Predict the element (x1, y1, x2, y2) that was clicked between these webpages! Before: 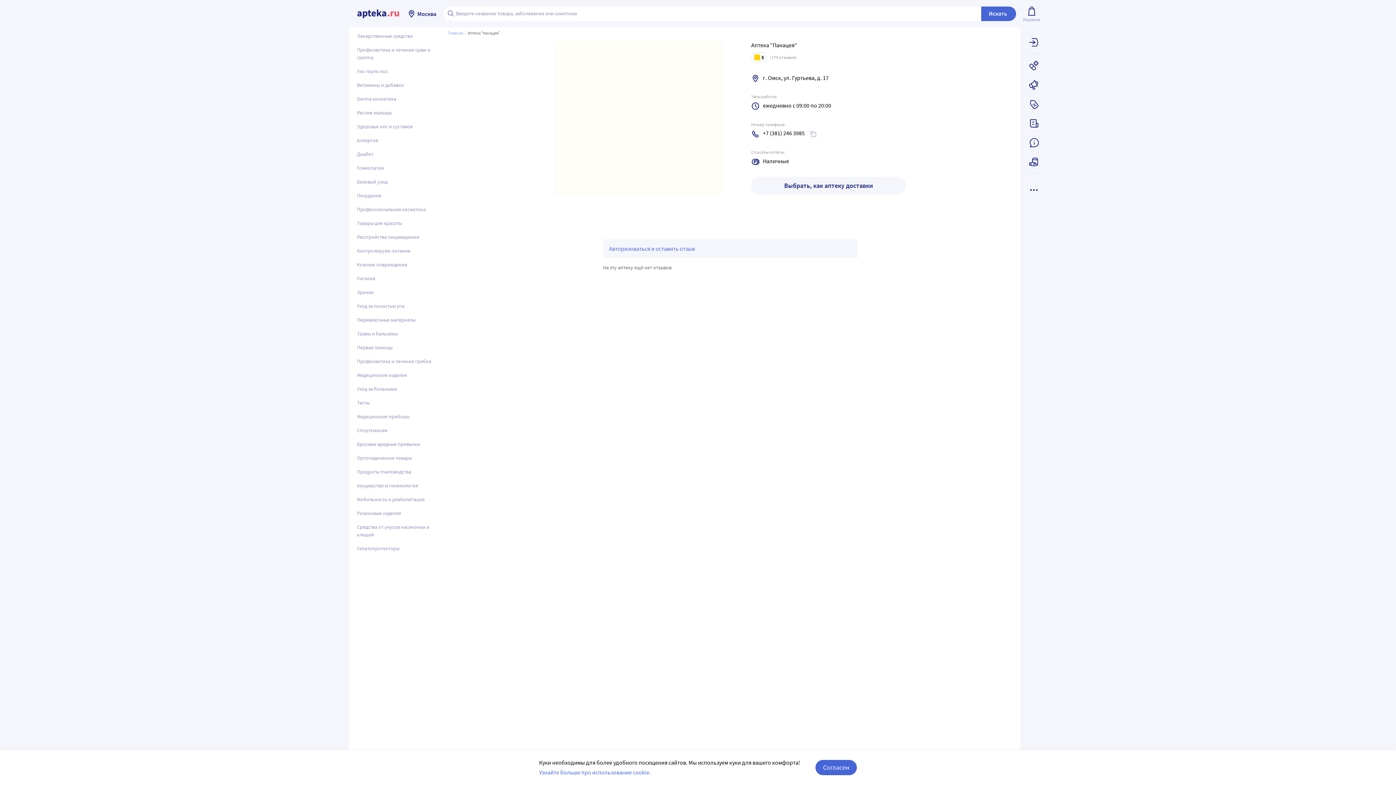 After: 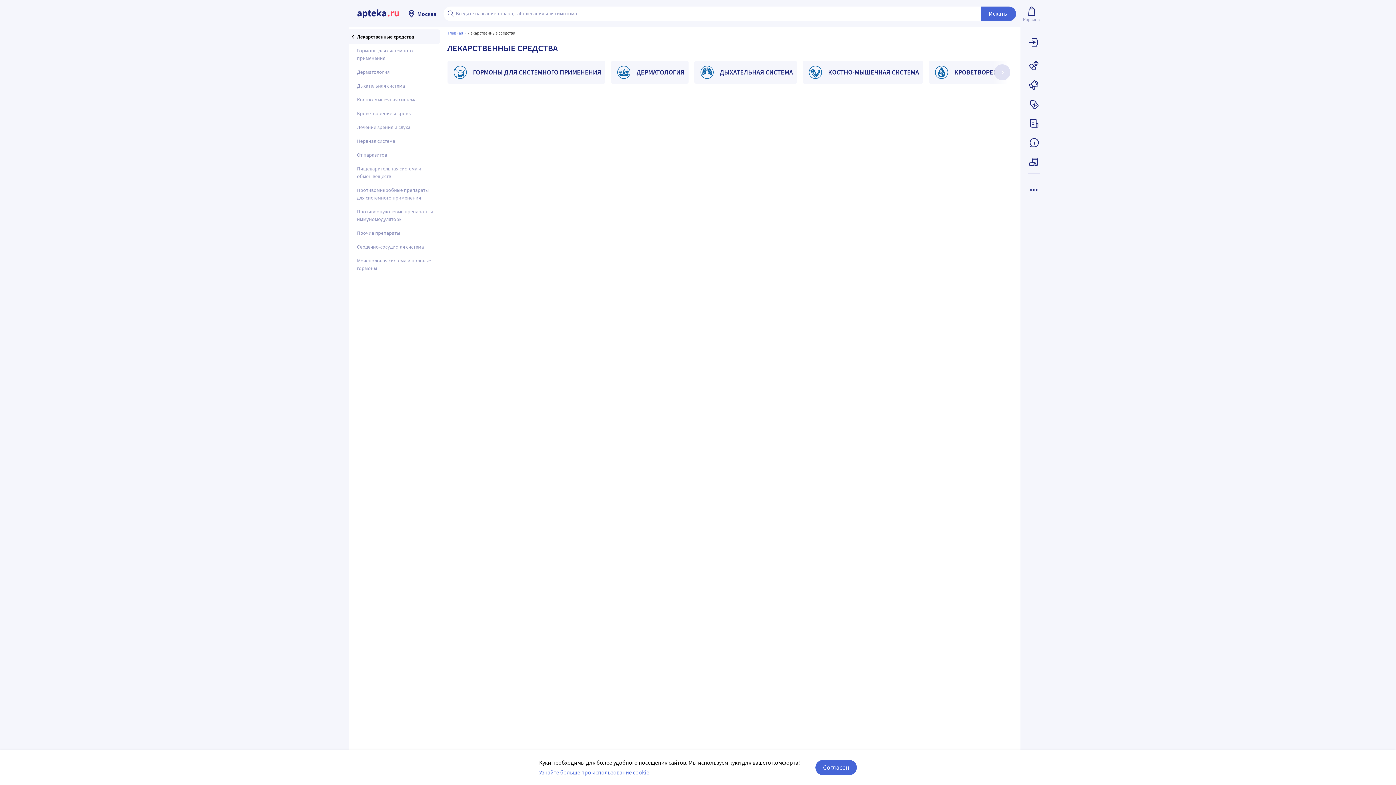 Action: label: Лекарственные средства bbox: (352, 29, 440, 42)